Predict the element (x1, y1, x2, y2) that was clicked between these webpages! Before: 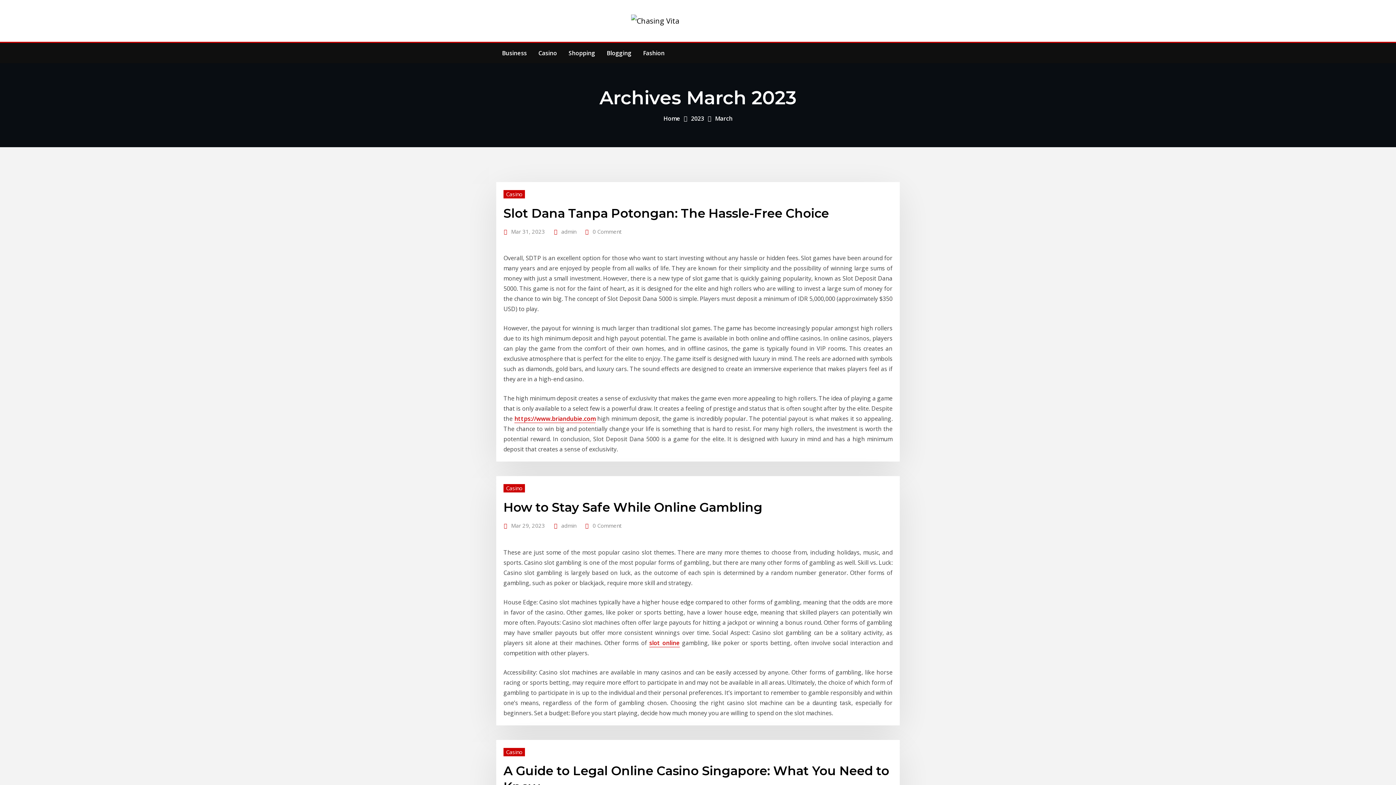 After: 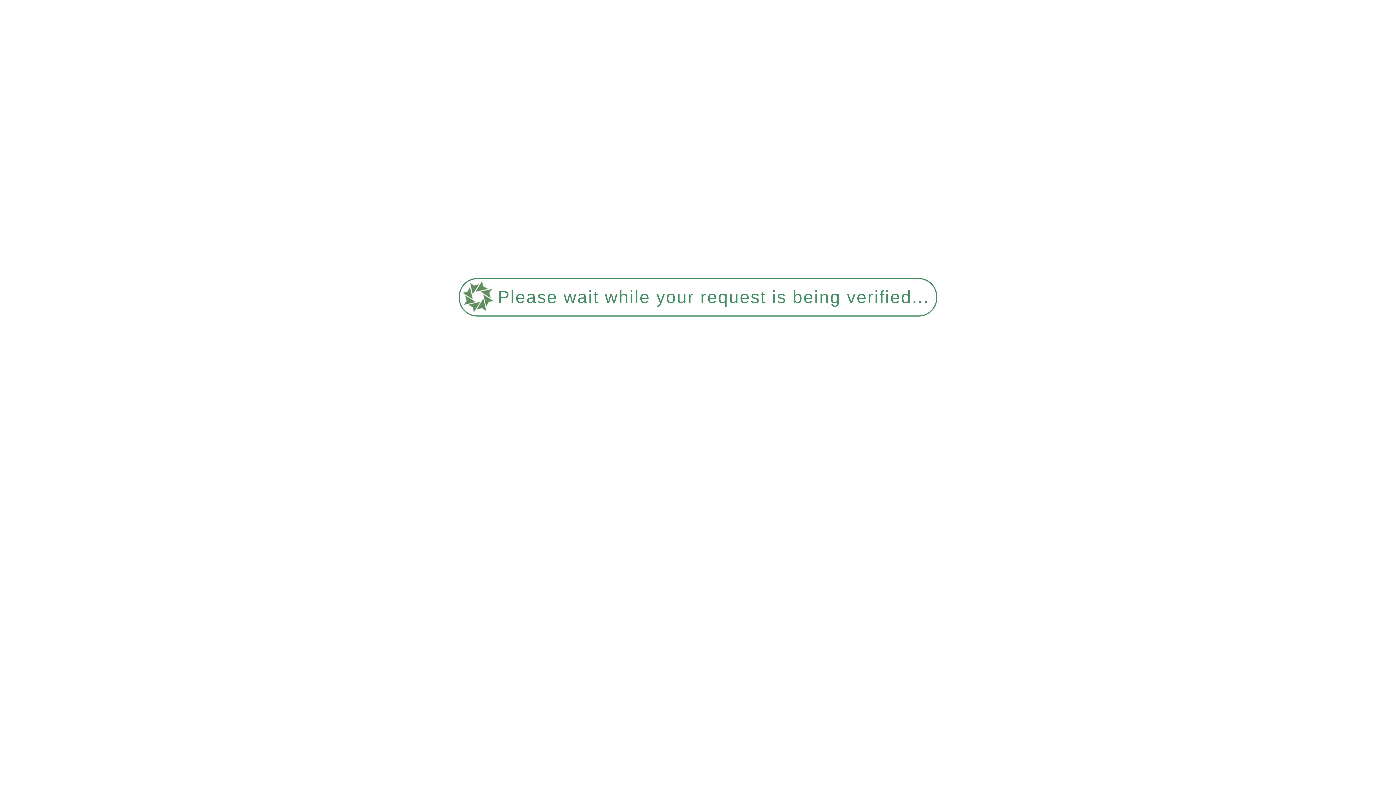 Action: label: 2023 bbox: (691, 114, 704, 122)